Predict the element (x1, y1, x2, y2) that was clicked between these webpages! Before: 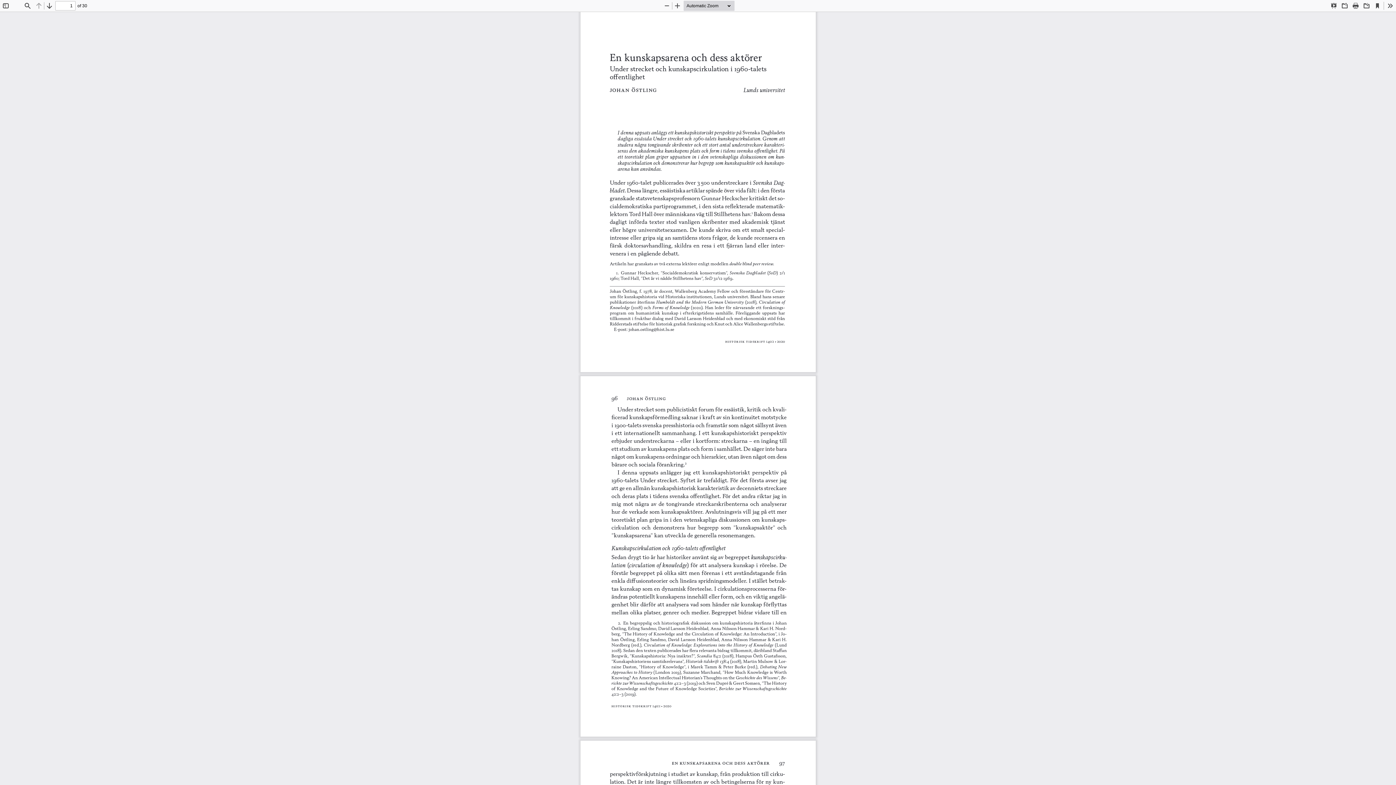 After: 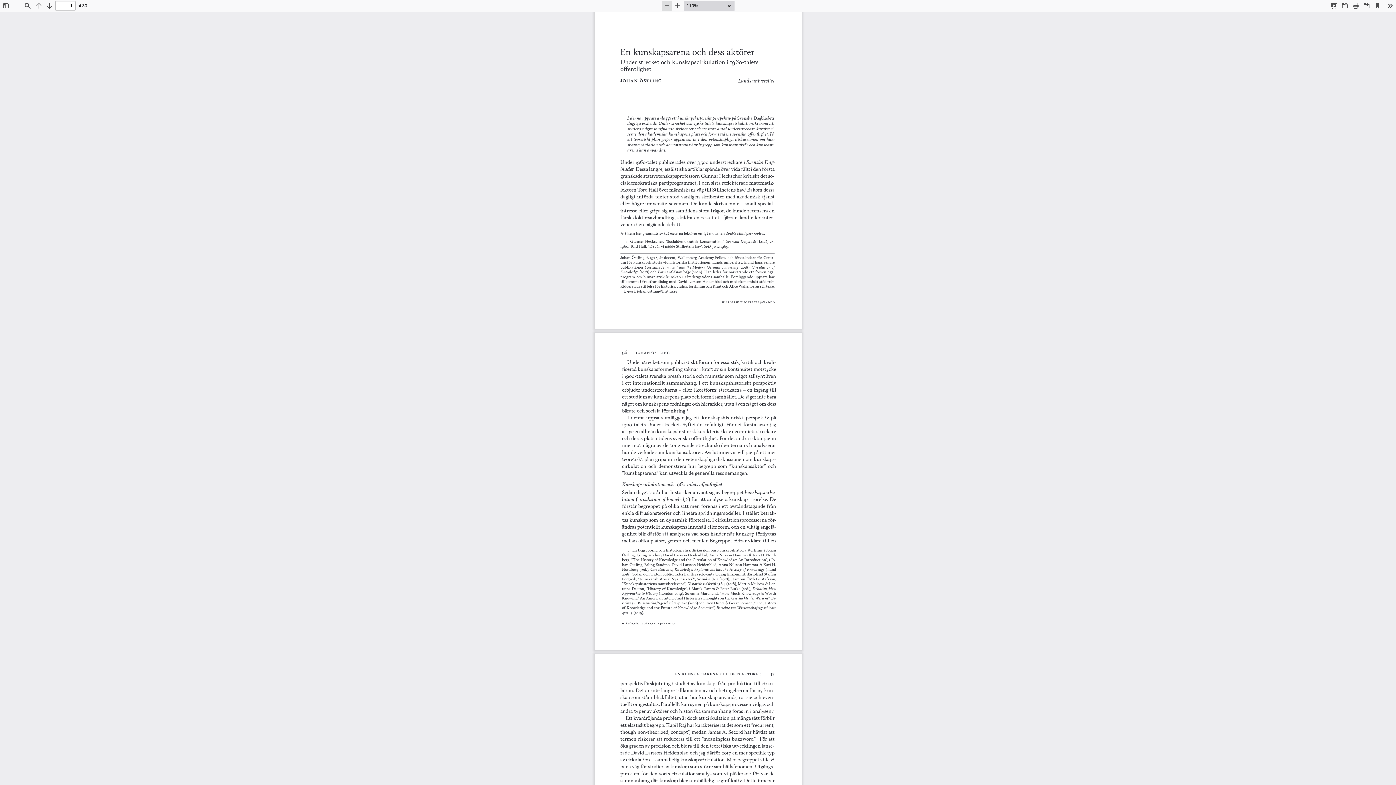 Action: bbox: (662, 0, 672, 10) label: Zoom Out